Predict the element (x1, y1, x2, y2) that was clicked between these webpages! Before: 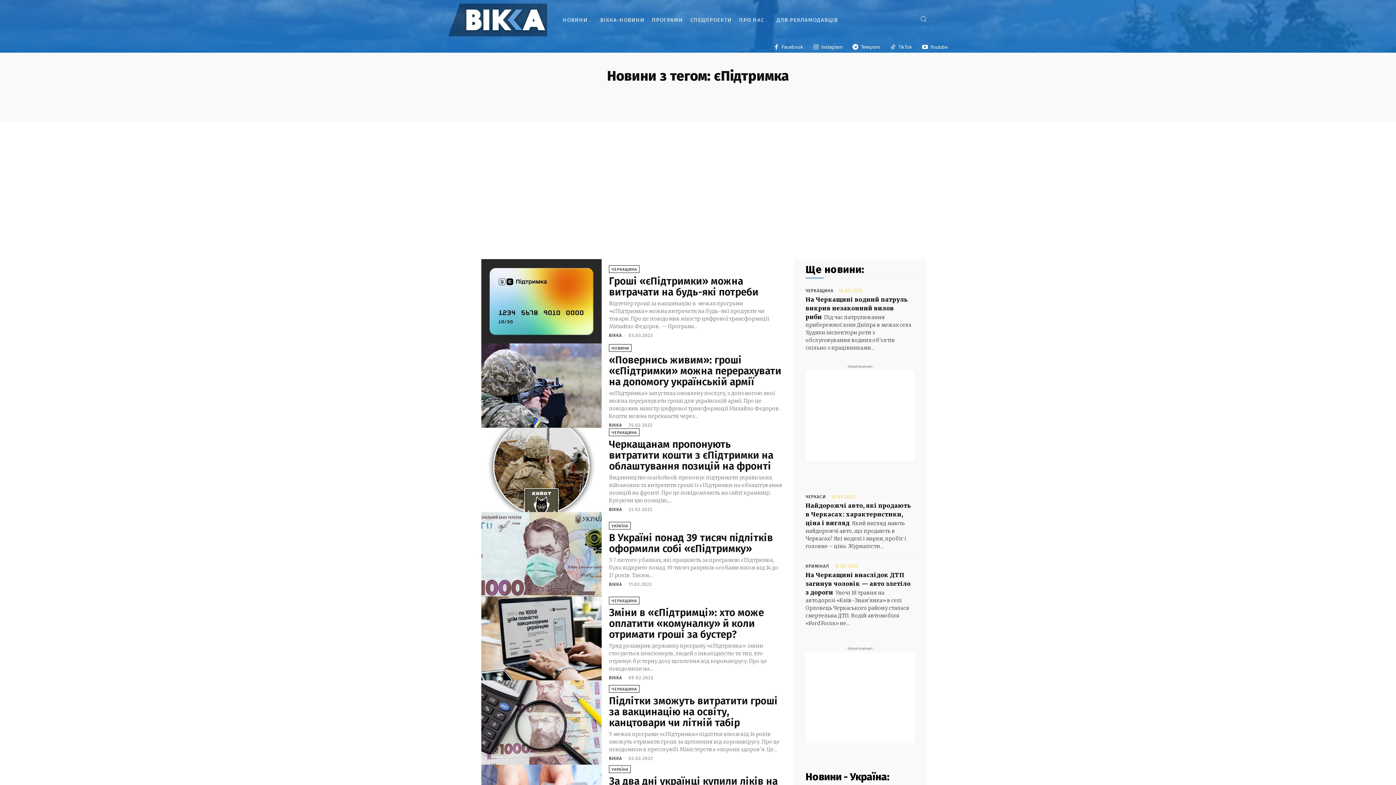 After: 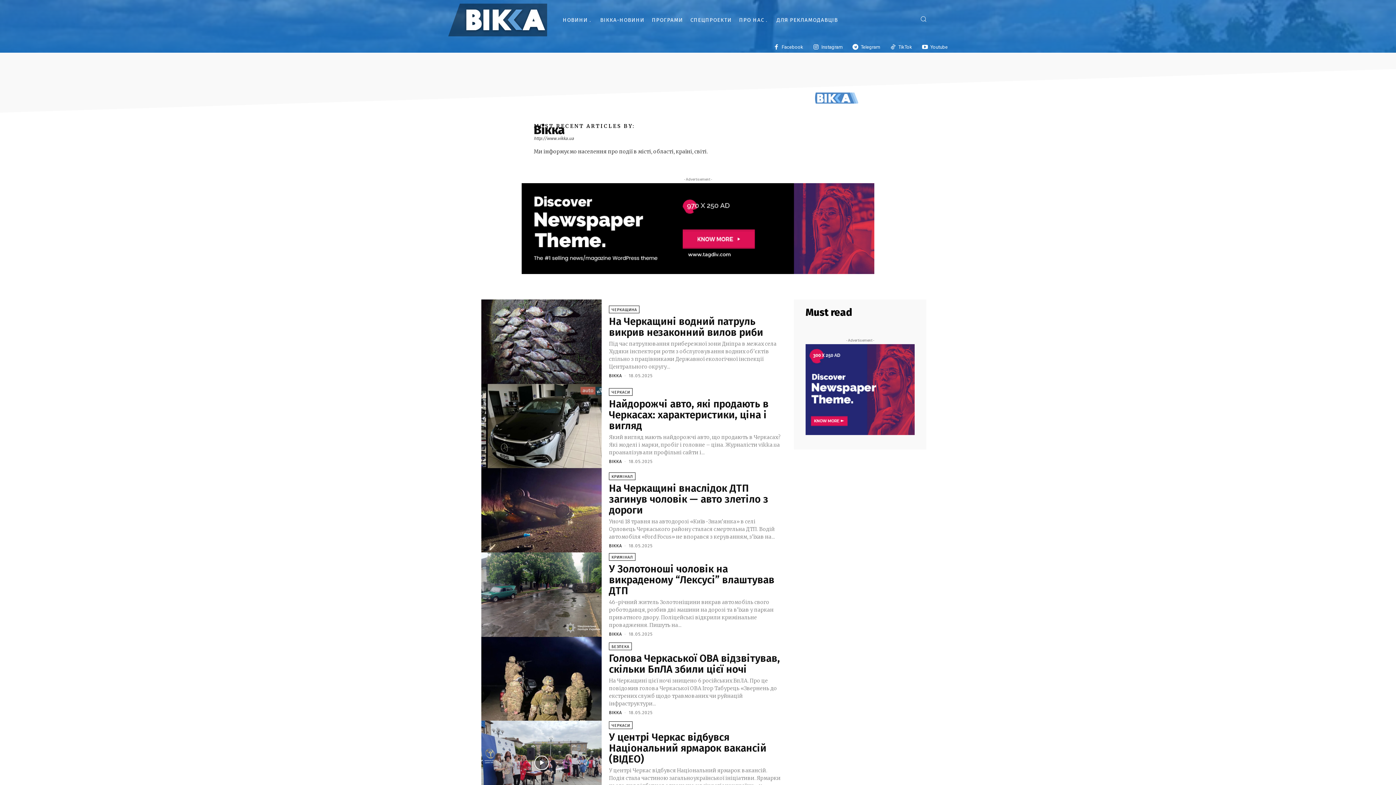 Action: bbox: (609, 582, 622, 587) label: ВІККА